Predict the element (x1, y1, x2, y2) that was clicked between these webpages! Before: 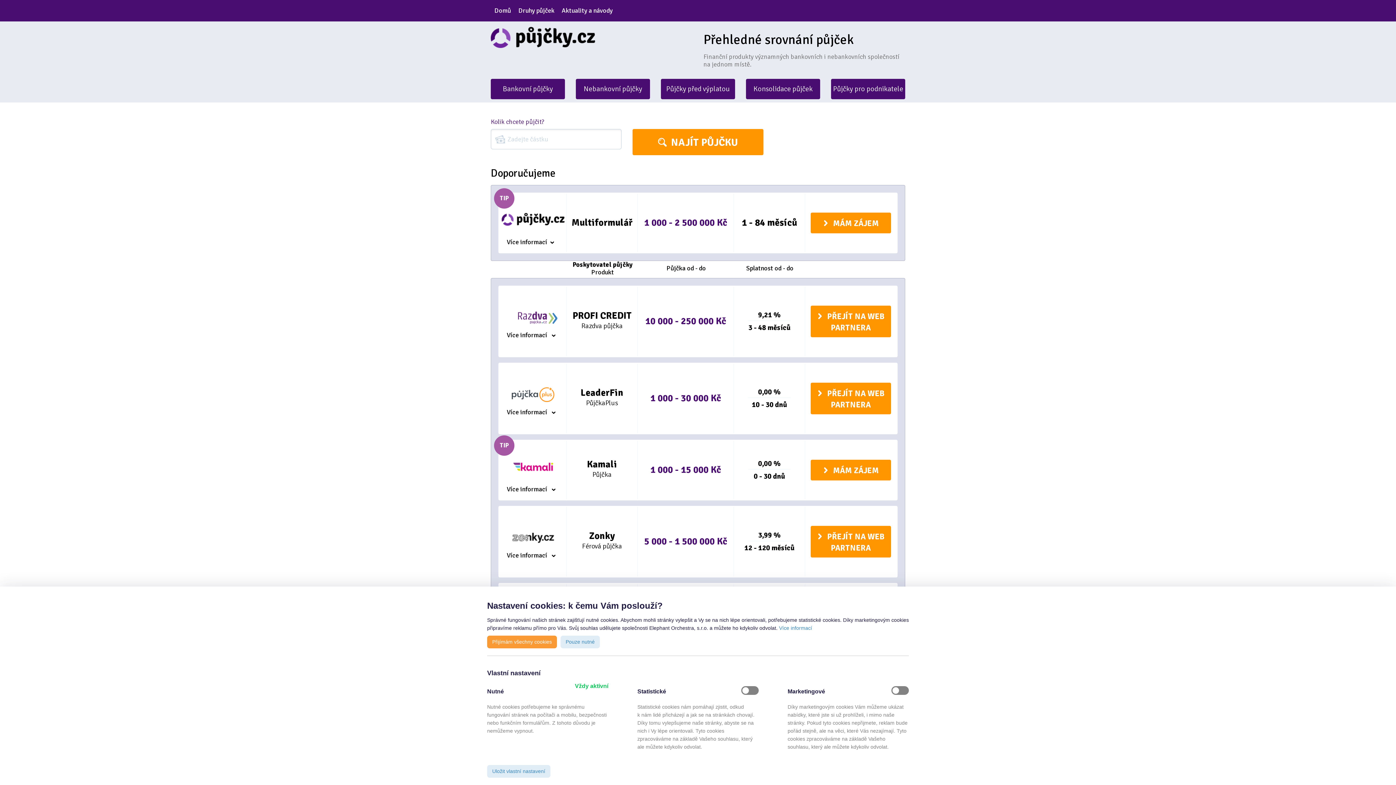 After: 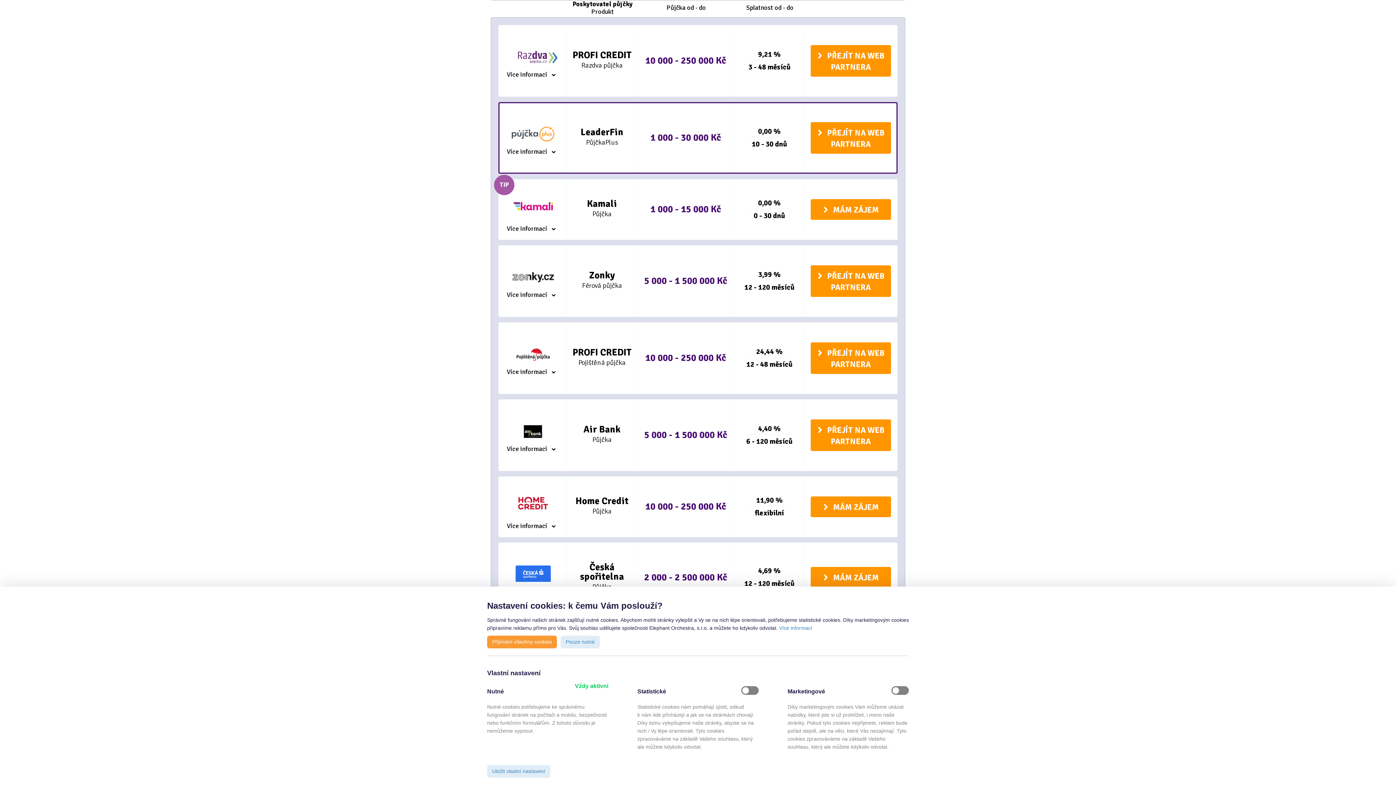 Action: bbox: (632, 129, 763, 155) label: NAJÍT PŮJČKU